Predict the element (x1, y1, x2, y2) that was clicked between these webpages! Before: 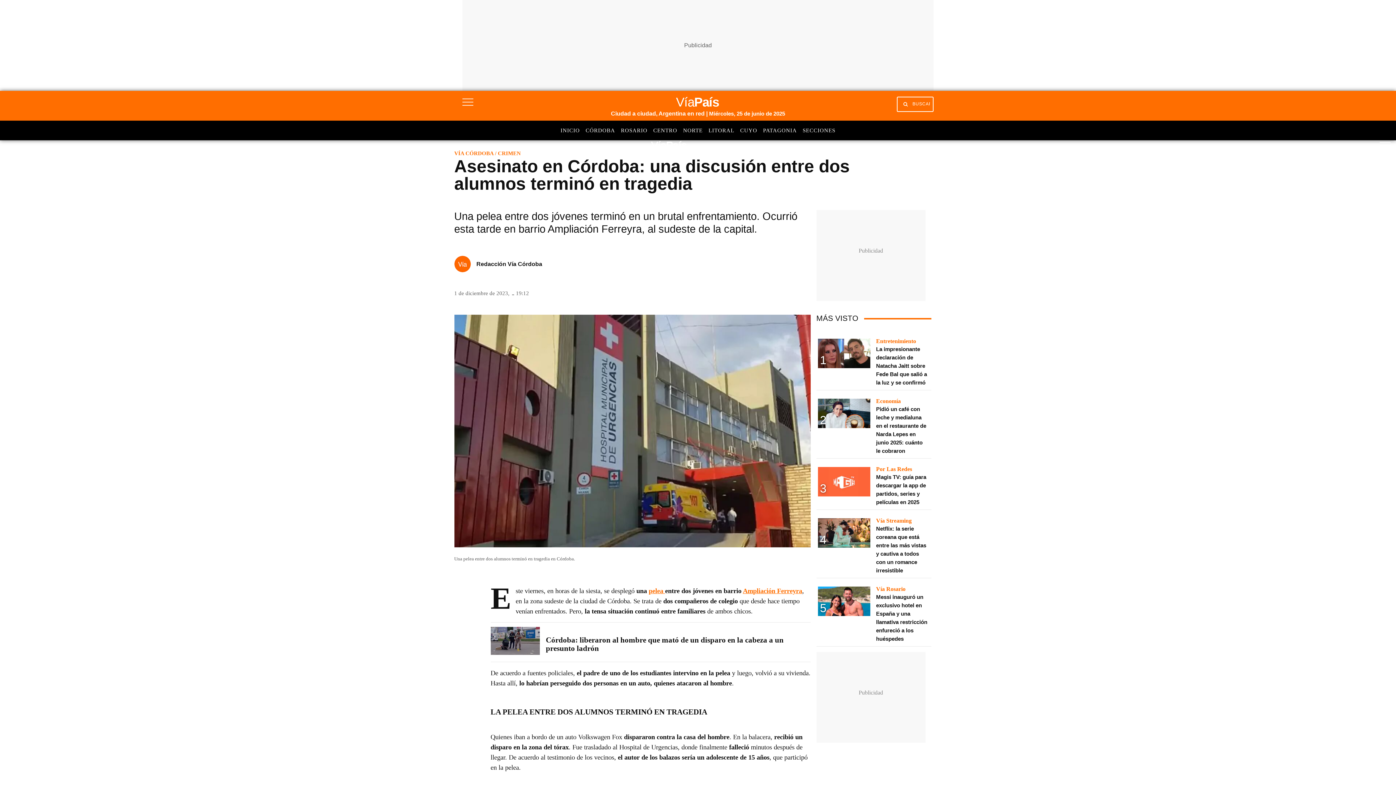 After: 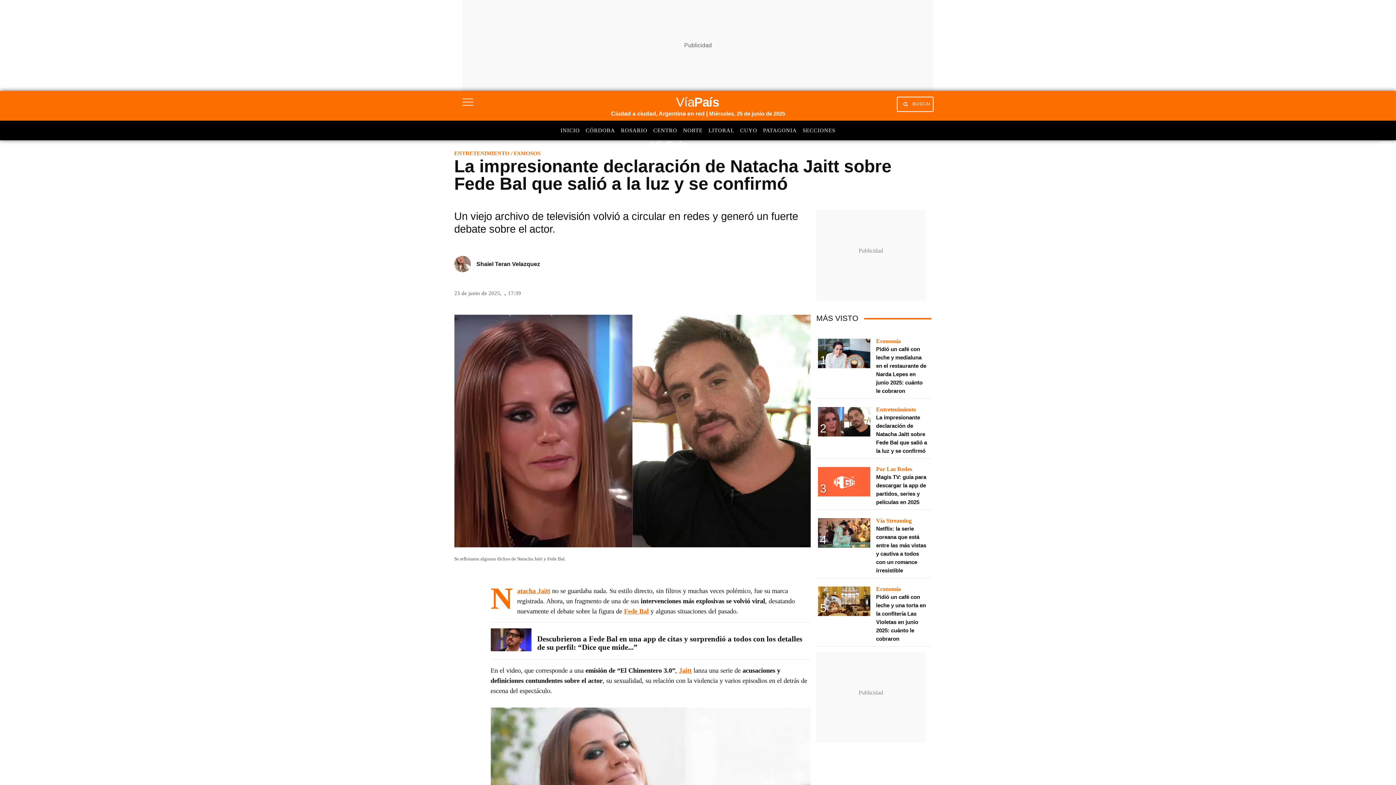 Action: bbox: (818, 338, 870, 370)